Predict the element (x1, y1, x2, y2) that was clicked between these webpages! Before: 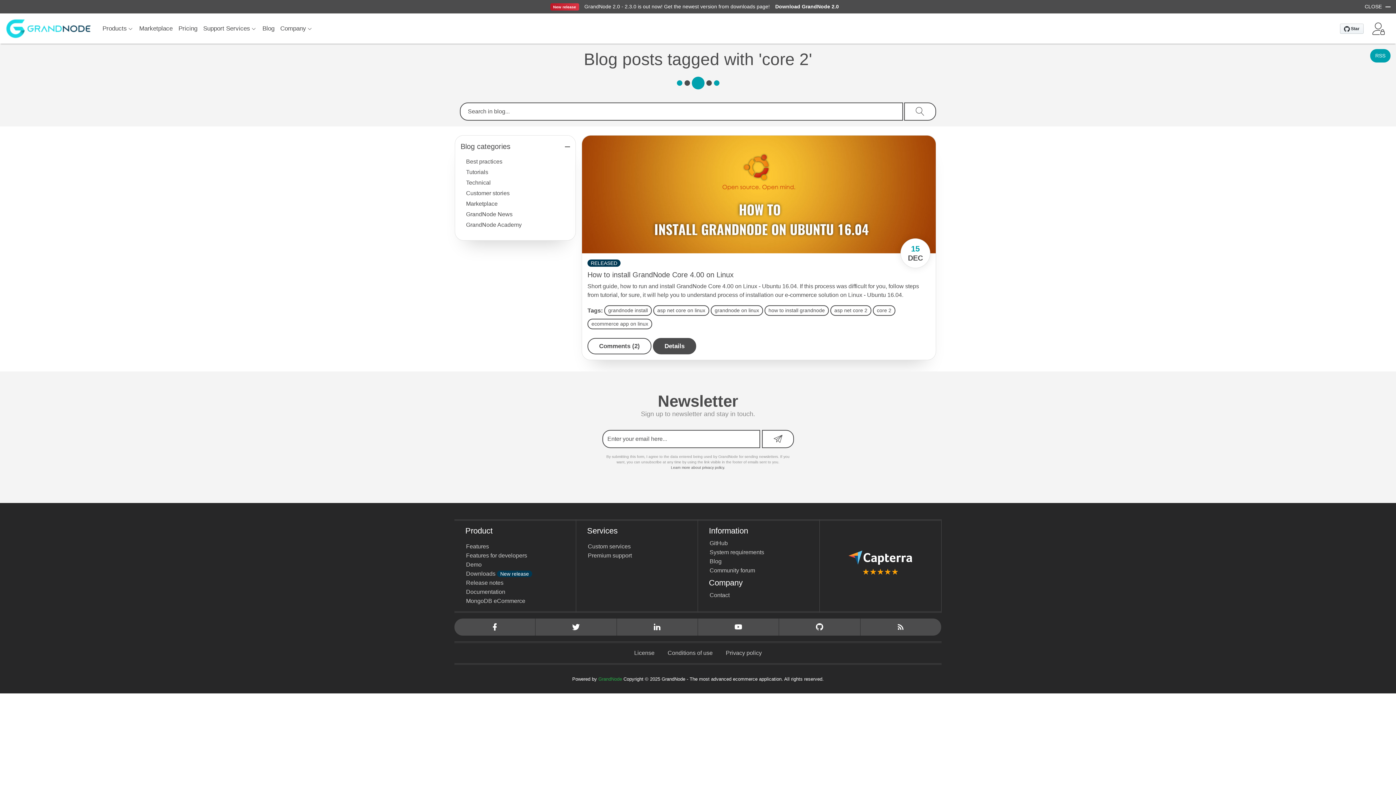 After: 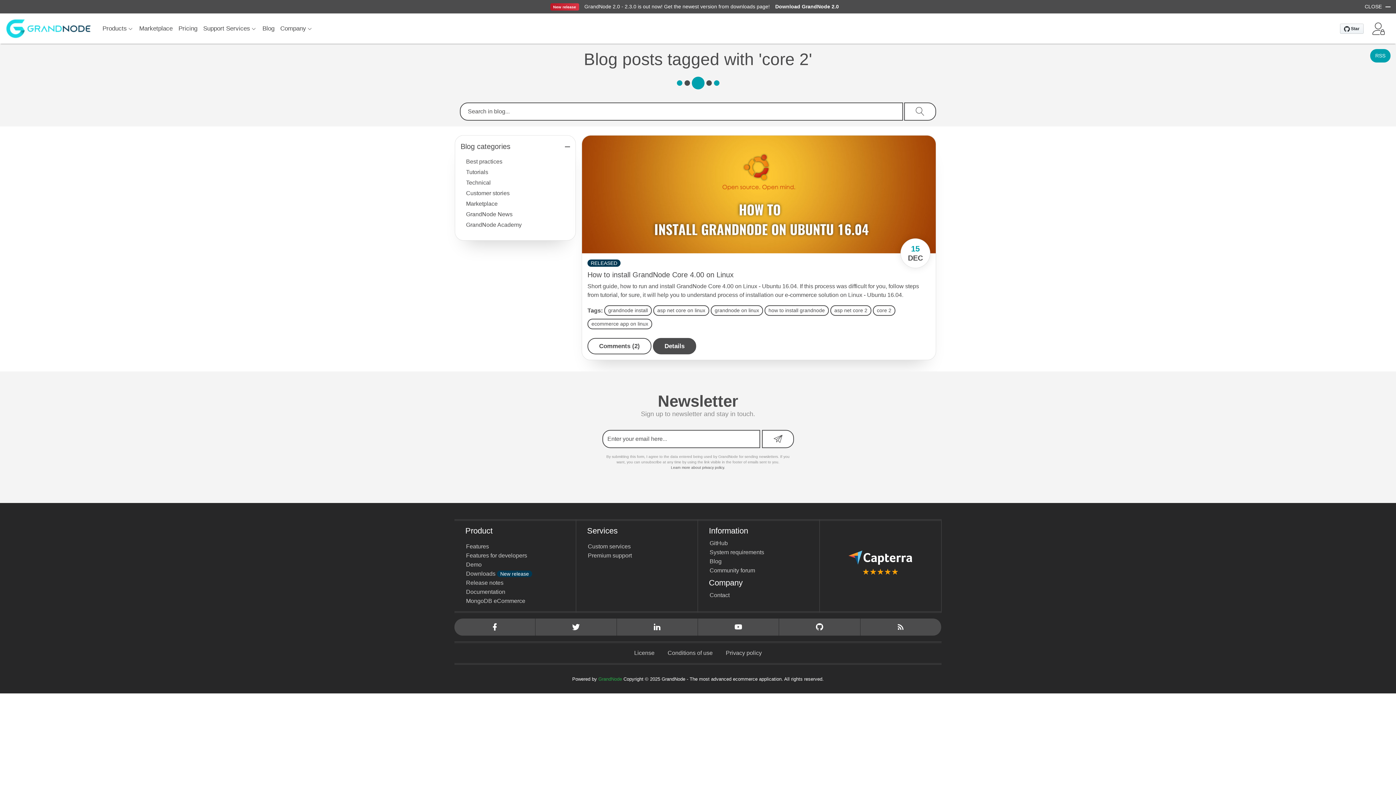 Action: label: MongoDB eCommerce bbox: (465, 597, 525, 604)